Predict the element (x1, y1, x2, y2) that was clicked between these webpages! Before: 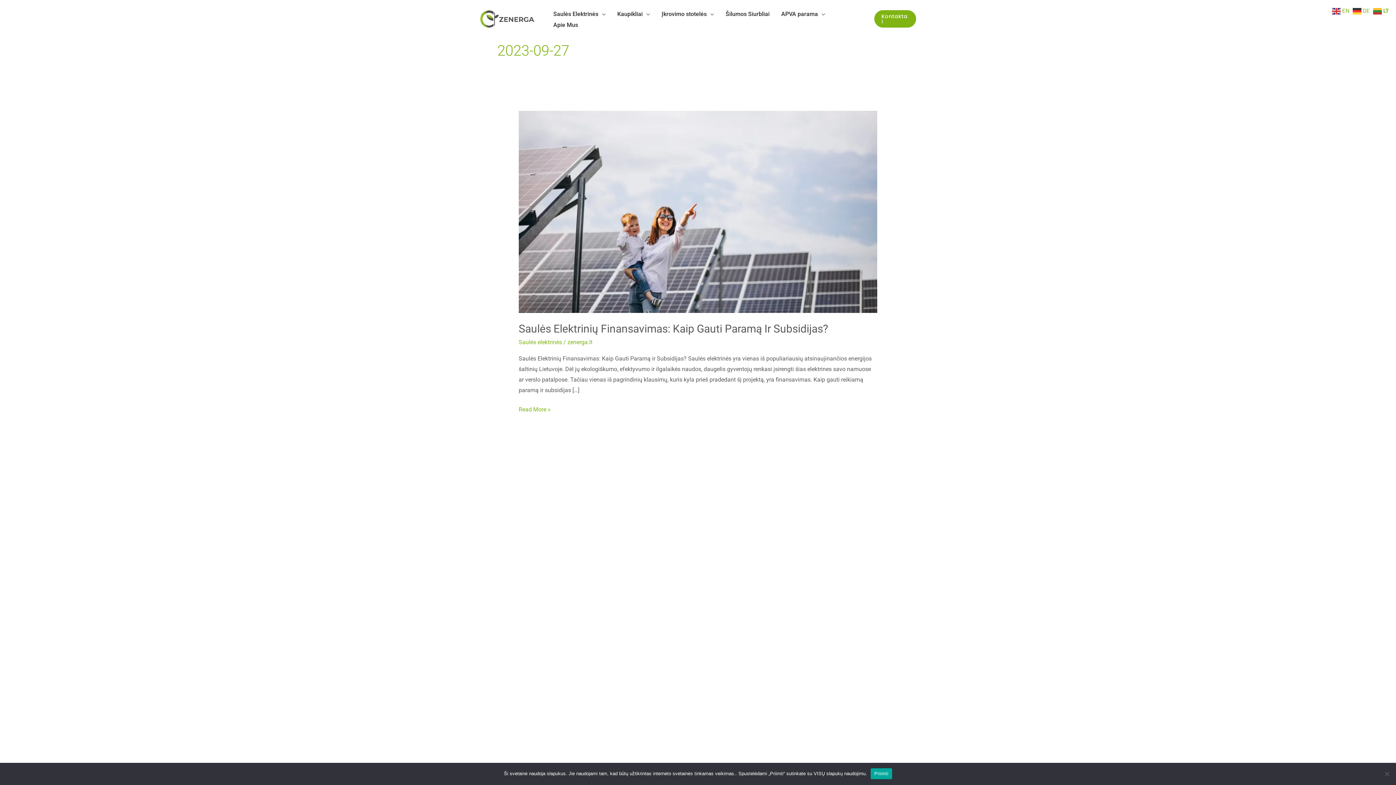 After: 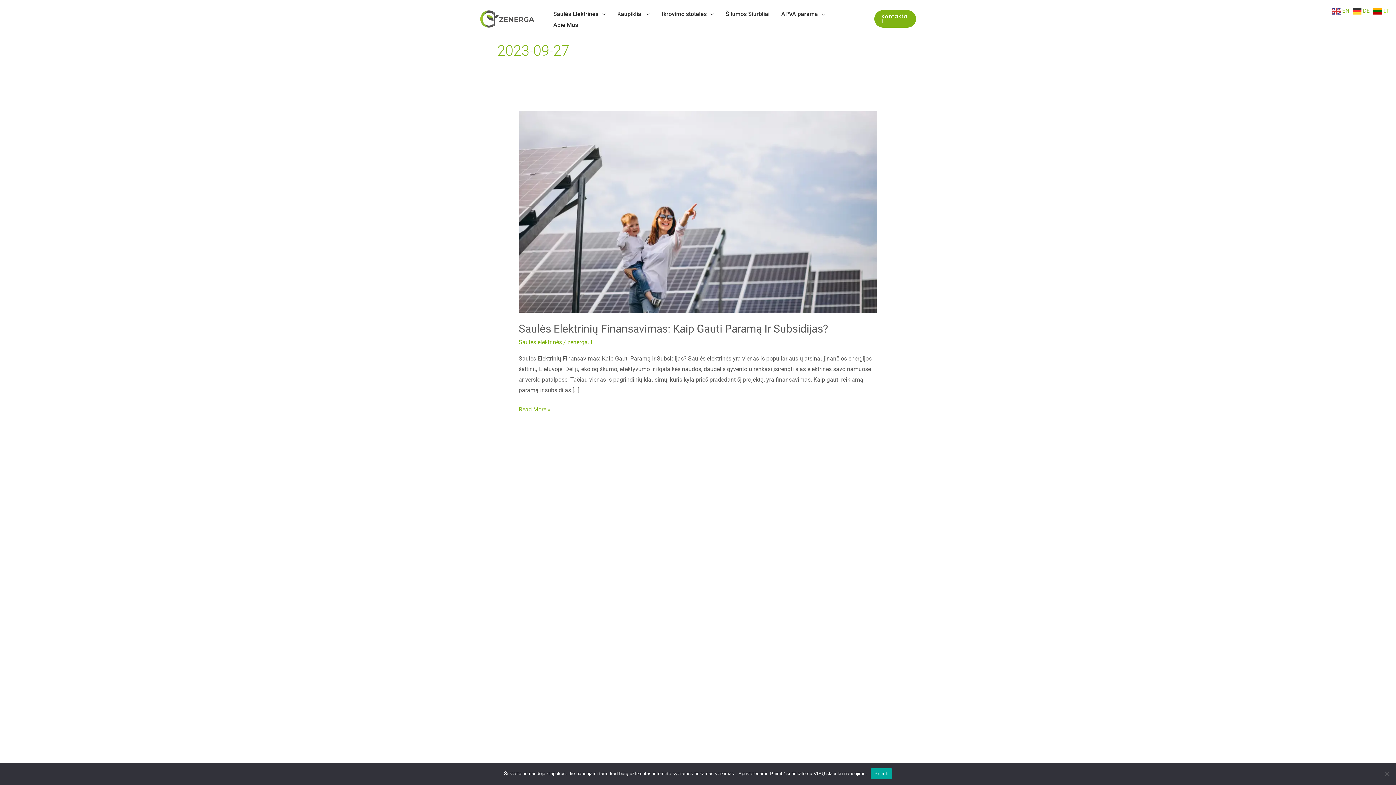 Action: label:  LT bbox: (1373, 7, 1390, 14)